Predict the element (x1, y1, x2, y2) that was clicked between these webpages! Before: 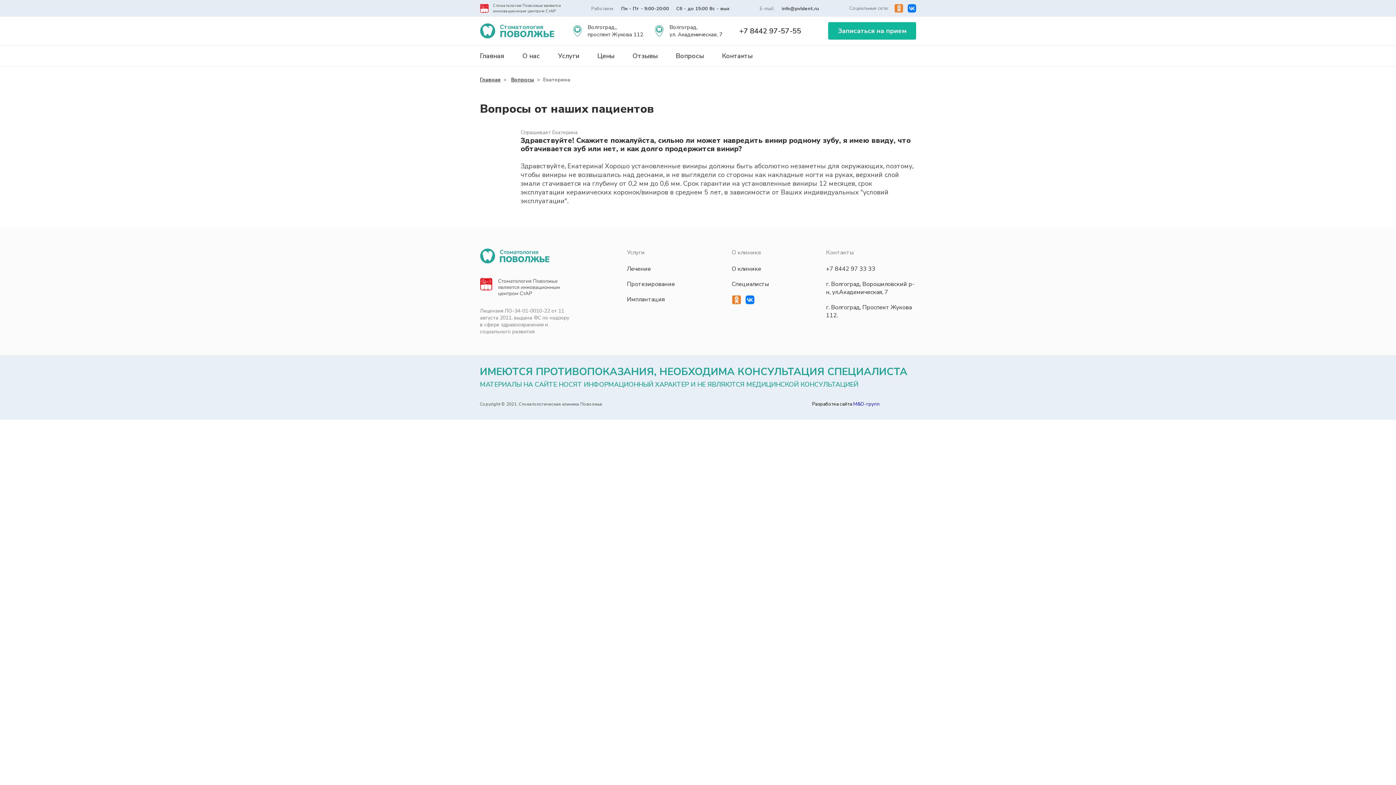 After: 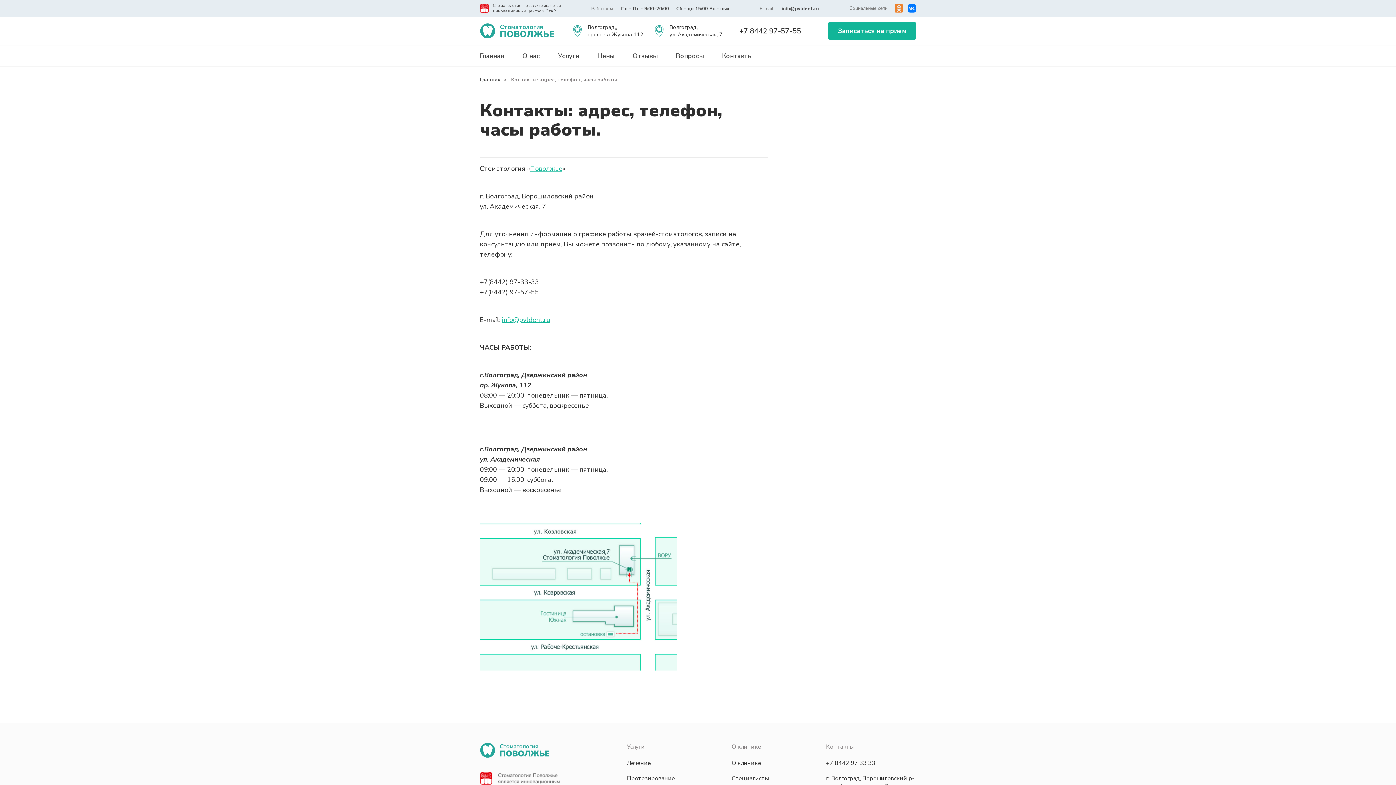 Action: label: Контакты bbox: (722, 52, 752, 59)